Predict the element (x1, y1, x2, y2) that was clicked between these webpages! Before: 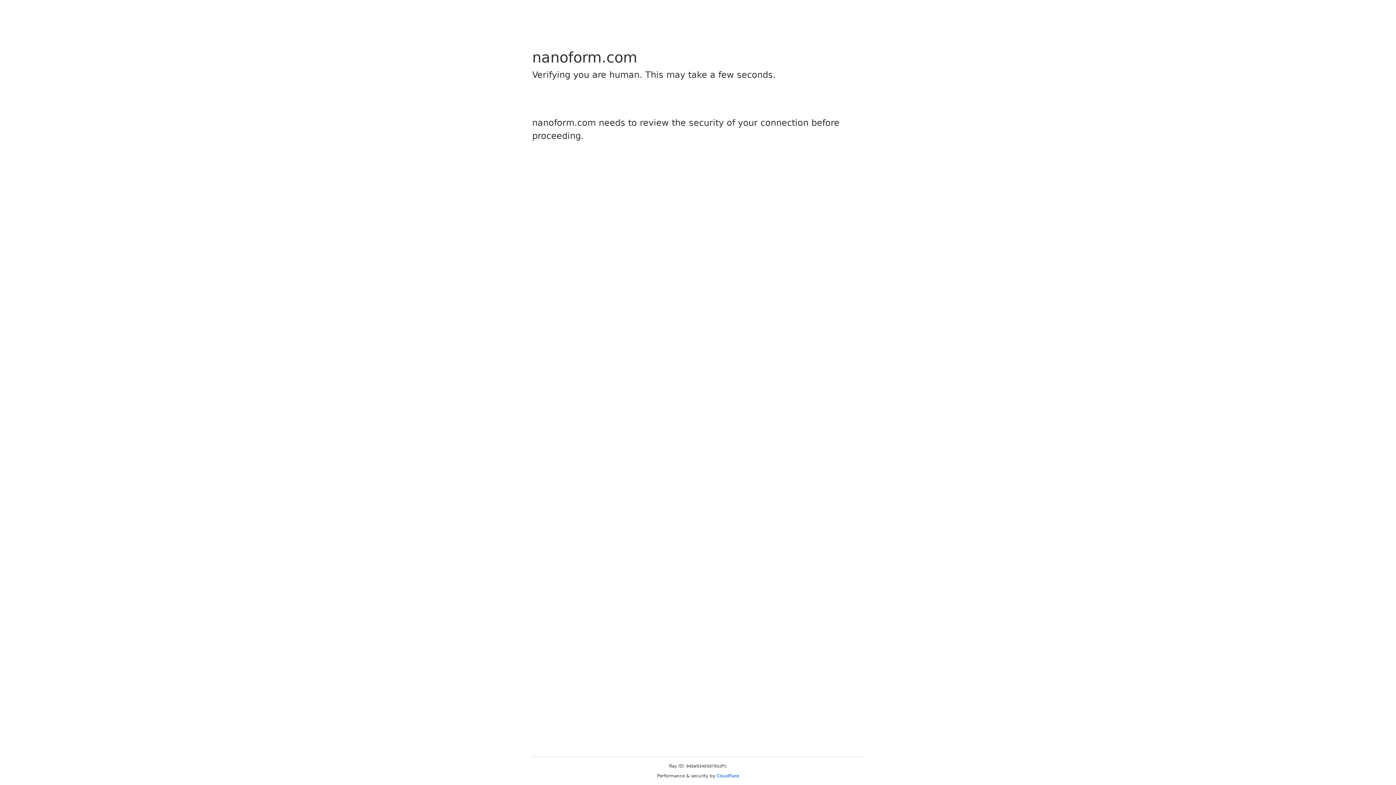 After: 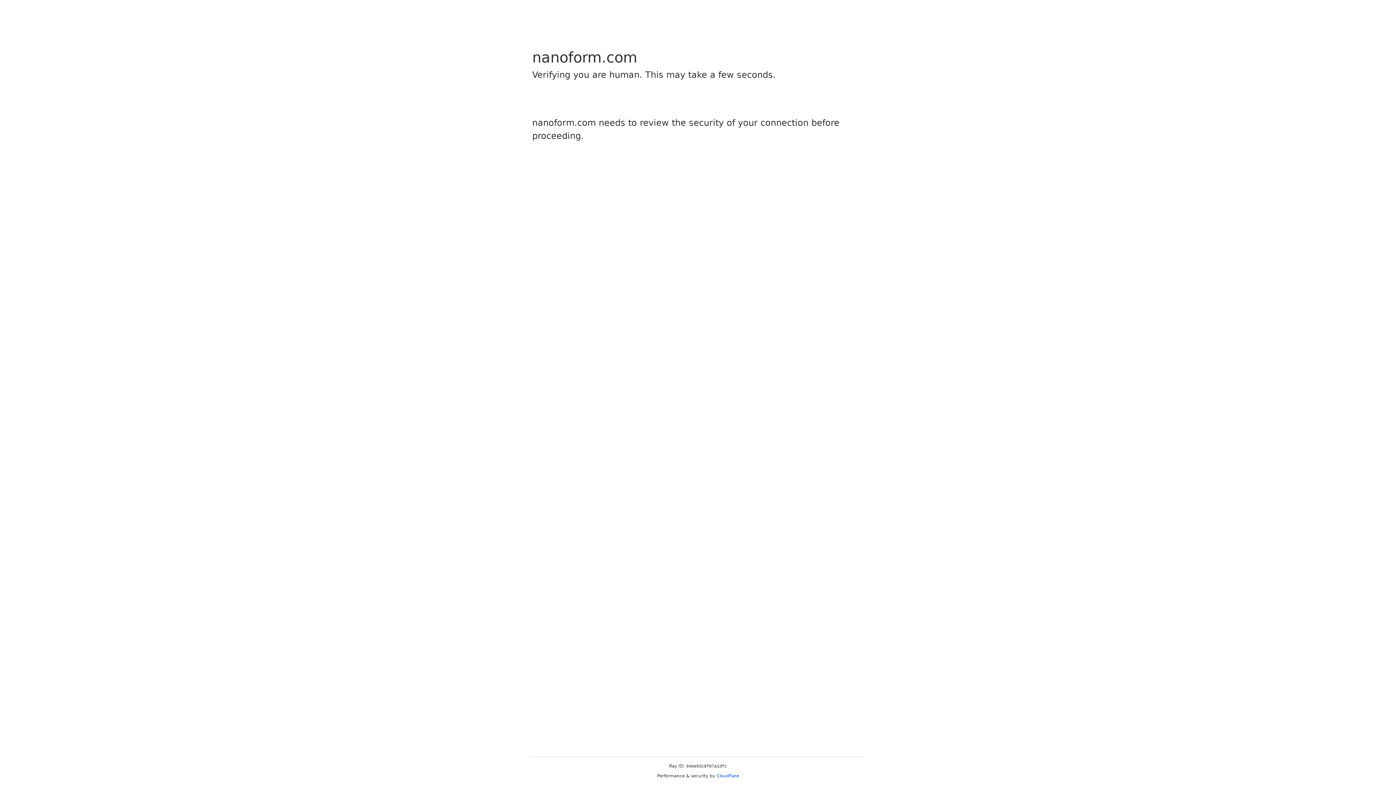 Action: label: Cloudflare bbox: (716, 773, 739, 778)